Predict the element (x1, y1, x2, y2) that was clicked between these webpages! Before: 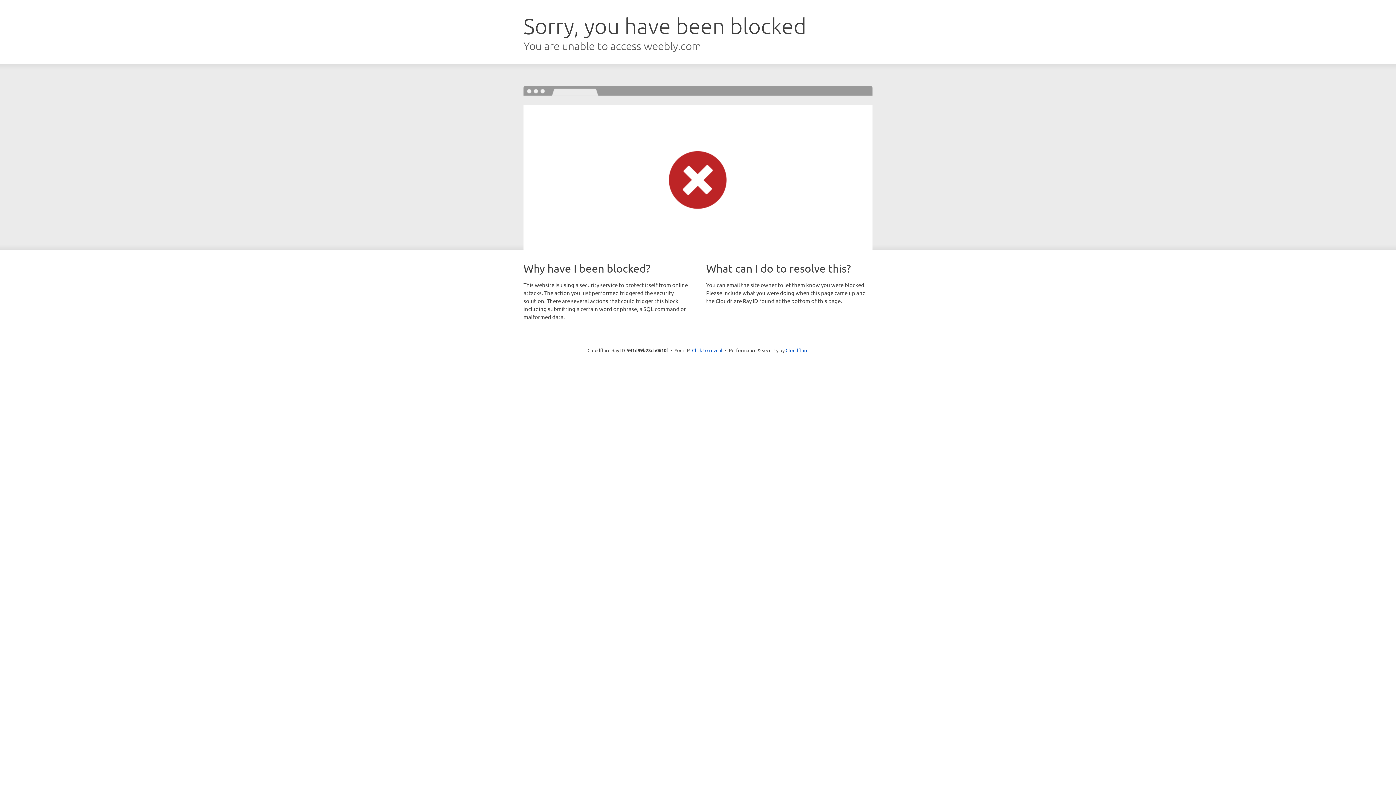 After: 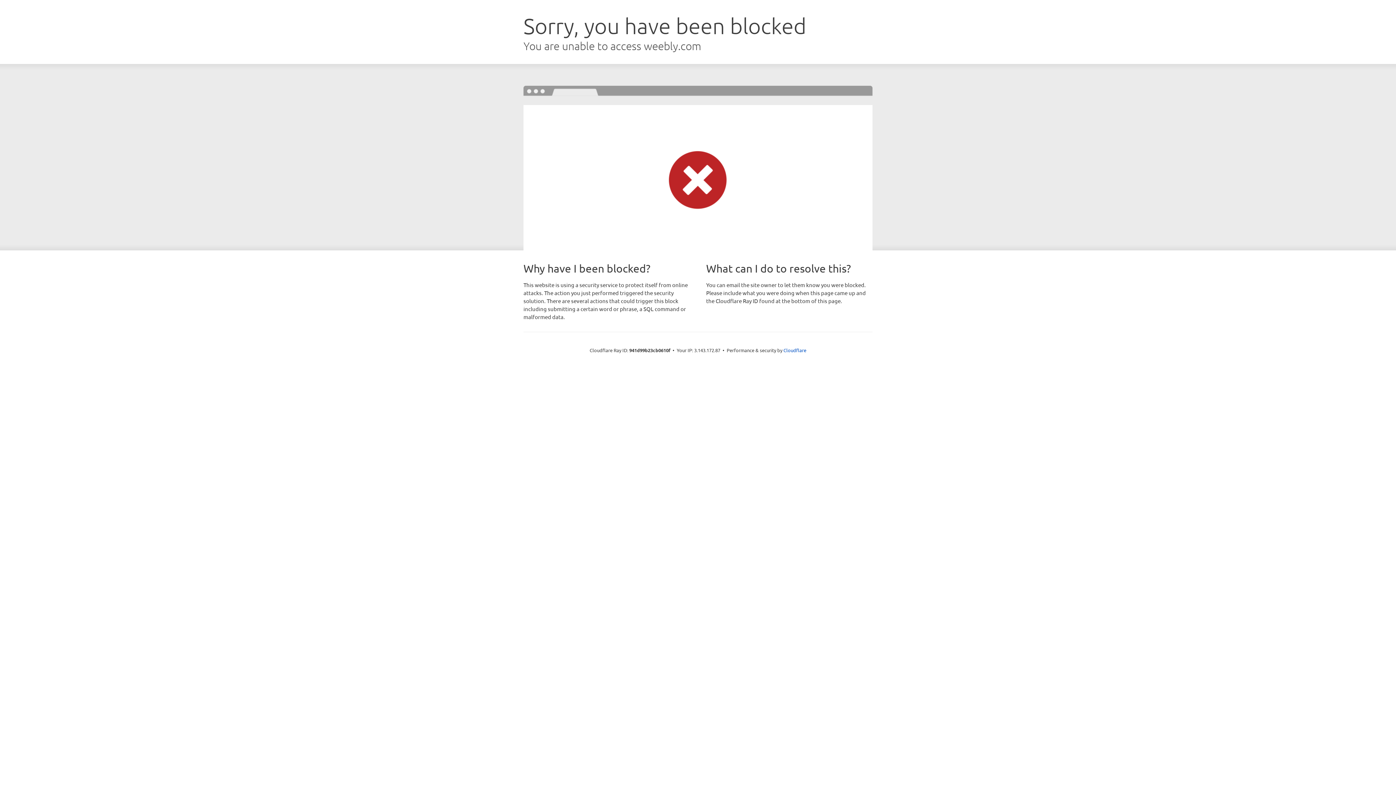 Action: label: Click to reveal bbox: (692, 346, 722, 353)